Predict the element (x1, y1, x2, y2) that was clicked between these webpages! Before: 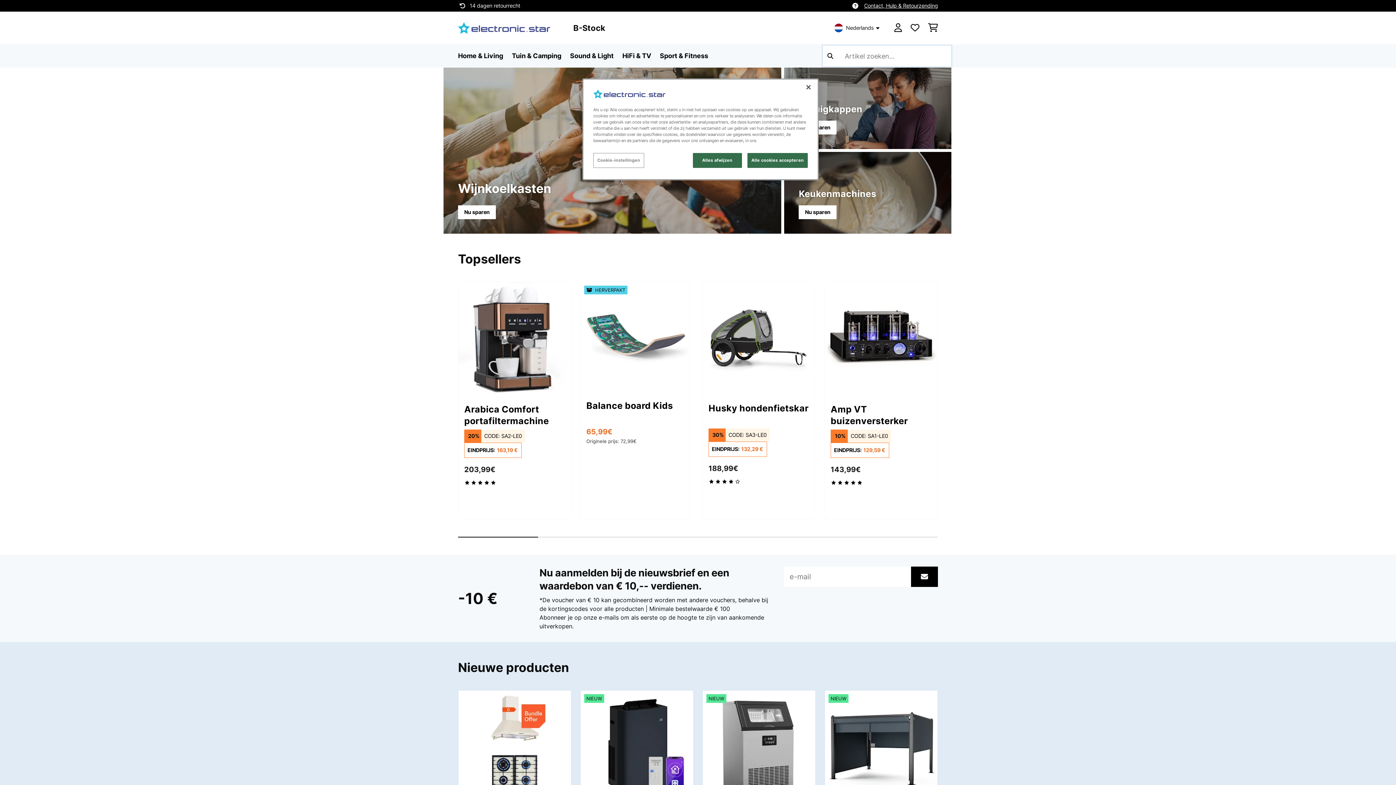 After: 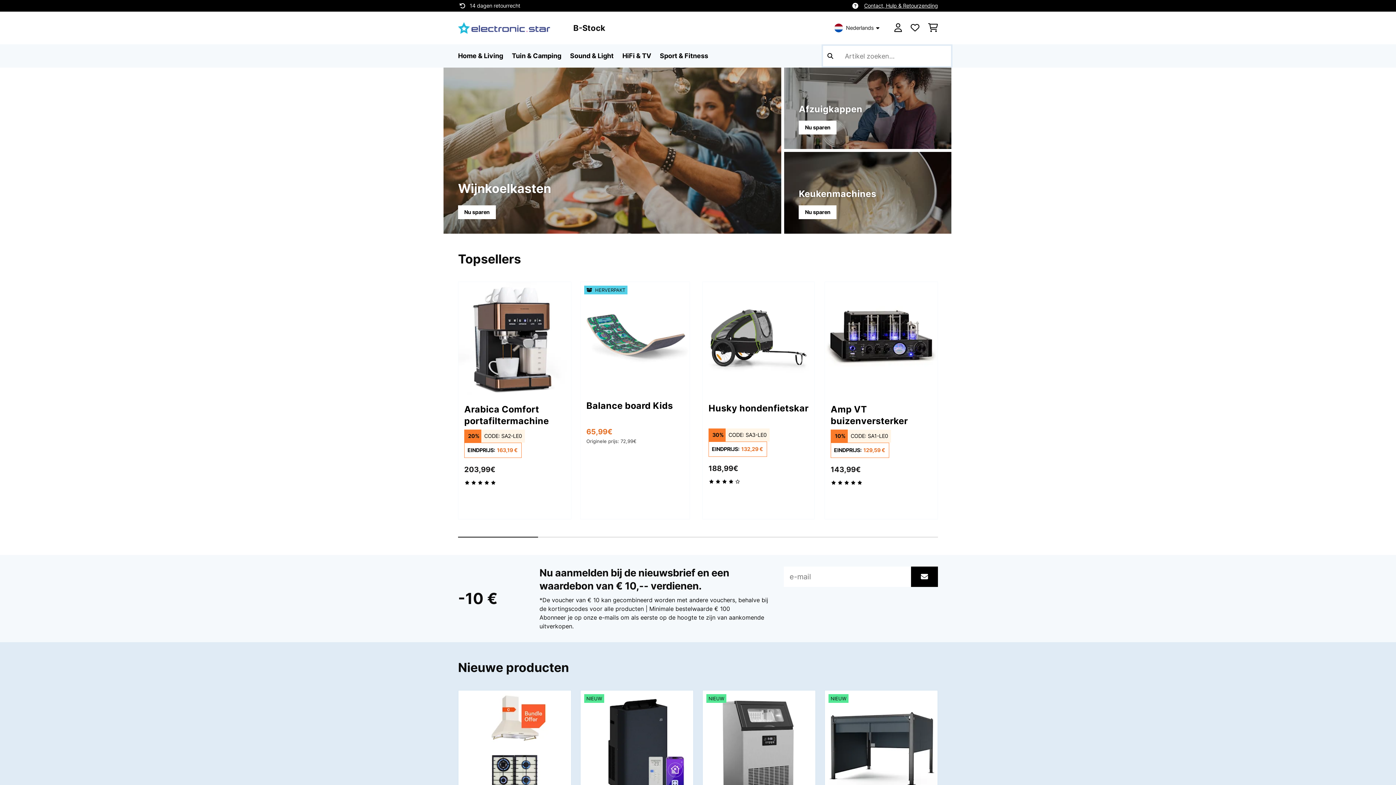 Action: bbox: (747, 153, 808, 168) label: Alle cookies accepteren